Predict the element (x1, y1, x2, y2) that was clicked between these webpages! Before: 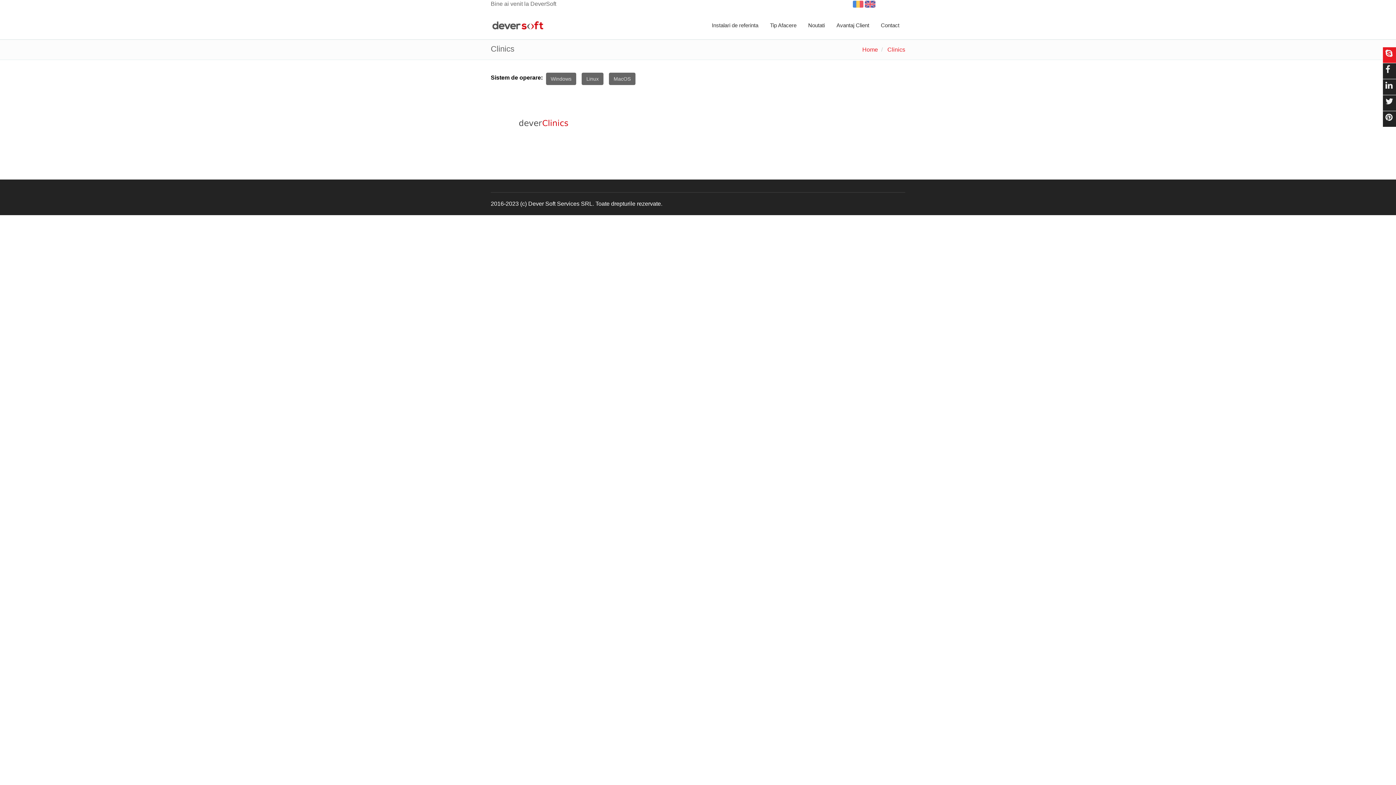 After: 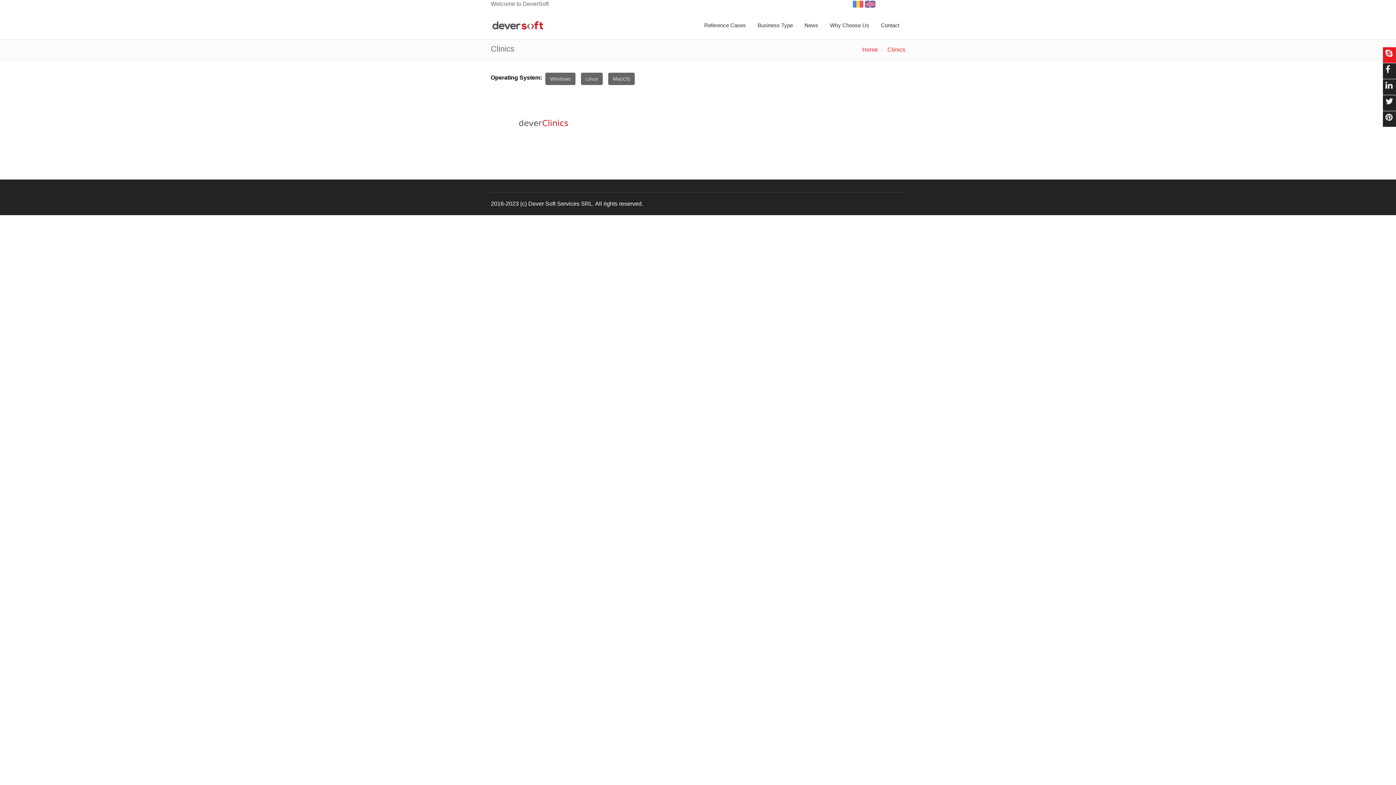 Action: bbox: (865, 0, 875, 6)